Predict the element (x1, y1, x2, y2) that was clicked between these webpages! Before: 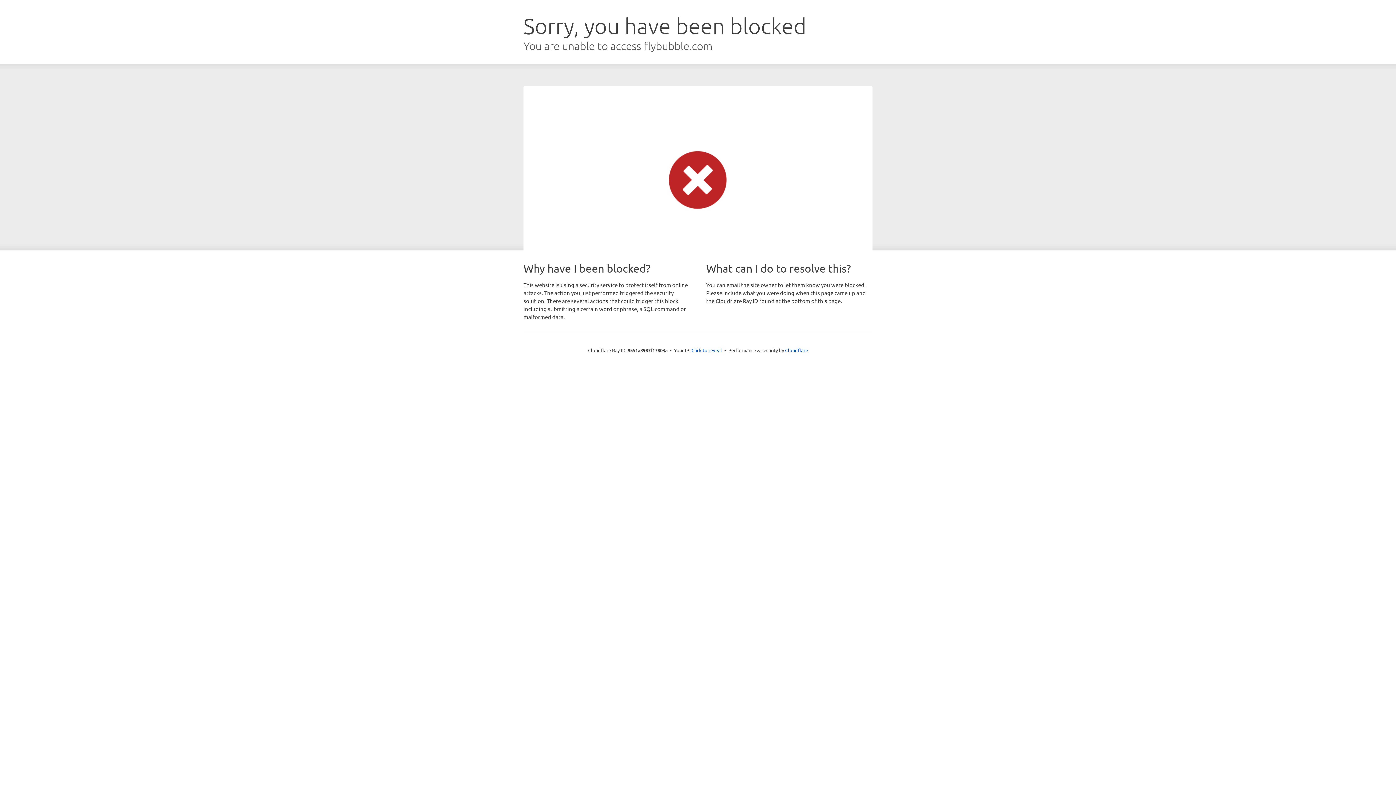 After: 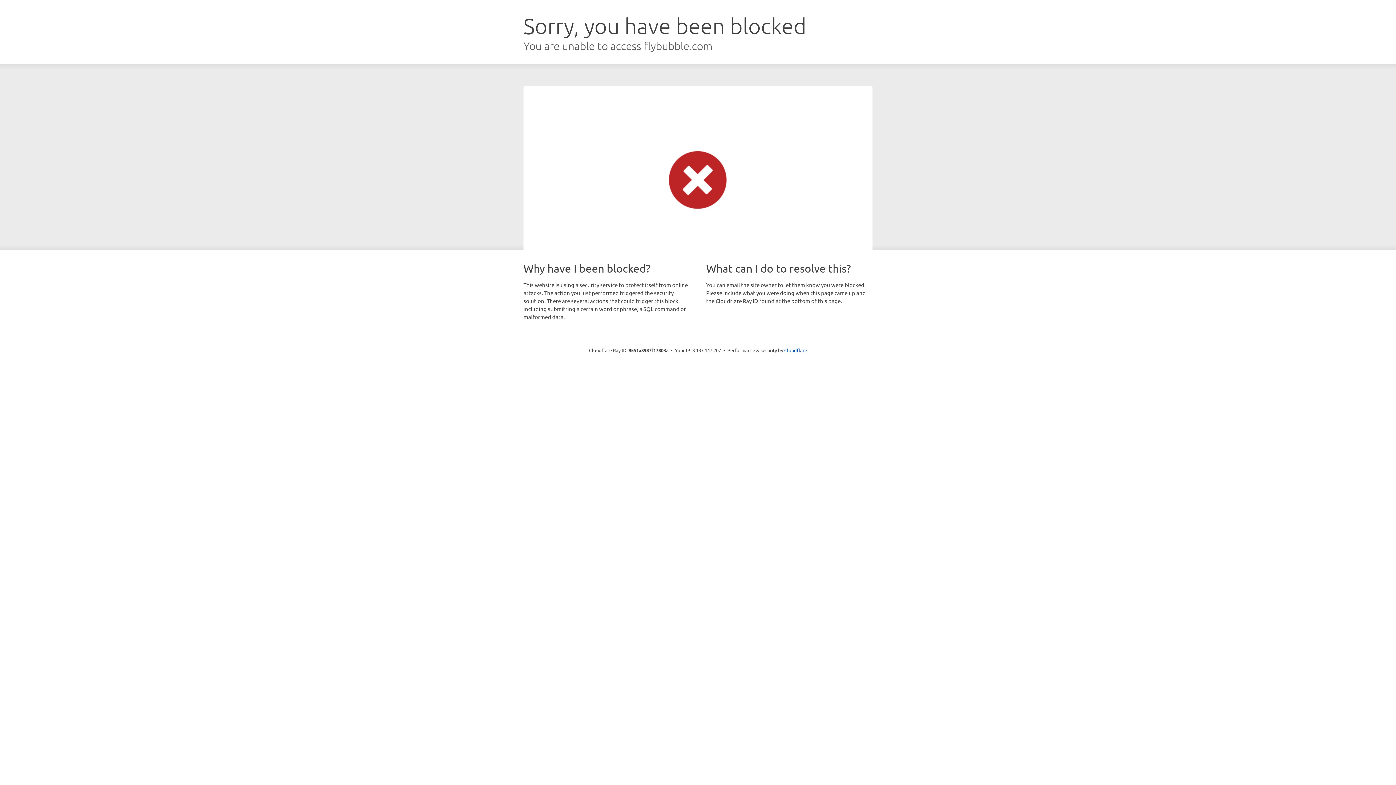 Action: label: Click to reveal bbox: (691, 346, 722, 353)